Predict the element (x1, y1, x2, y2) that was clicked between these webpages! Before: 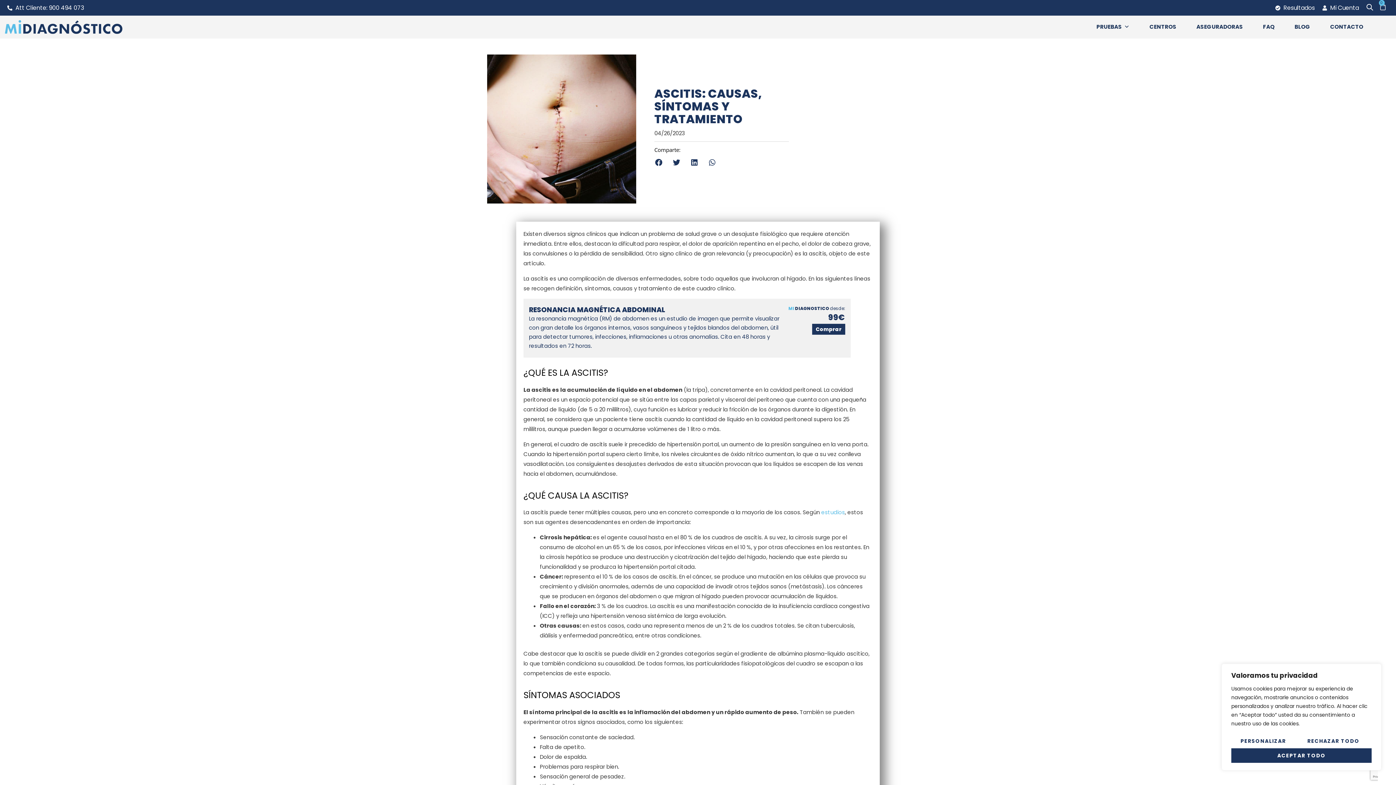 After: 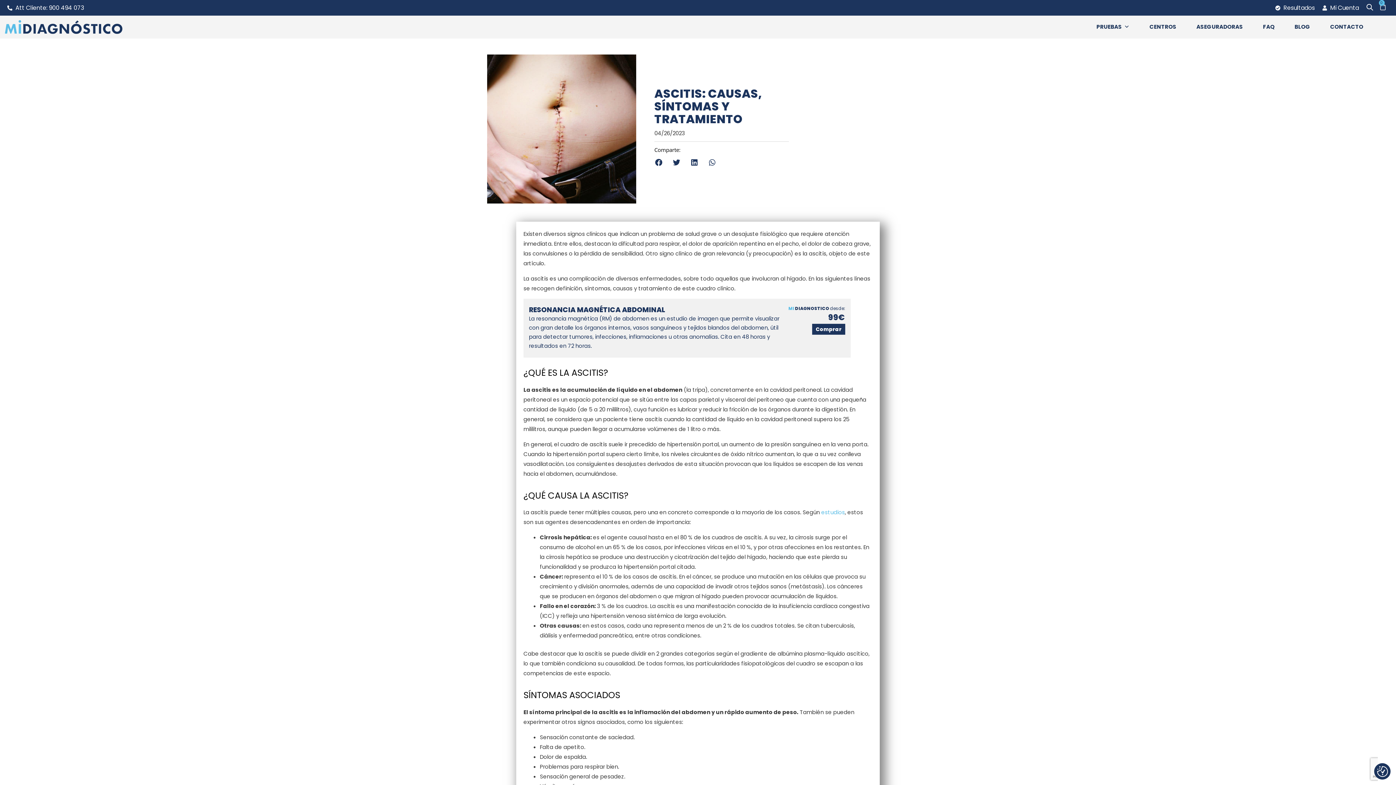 Action: bbox: (1298, 734, 1369, 748) label: Rechazar todo